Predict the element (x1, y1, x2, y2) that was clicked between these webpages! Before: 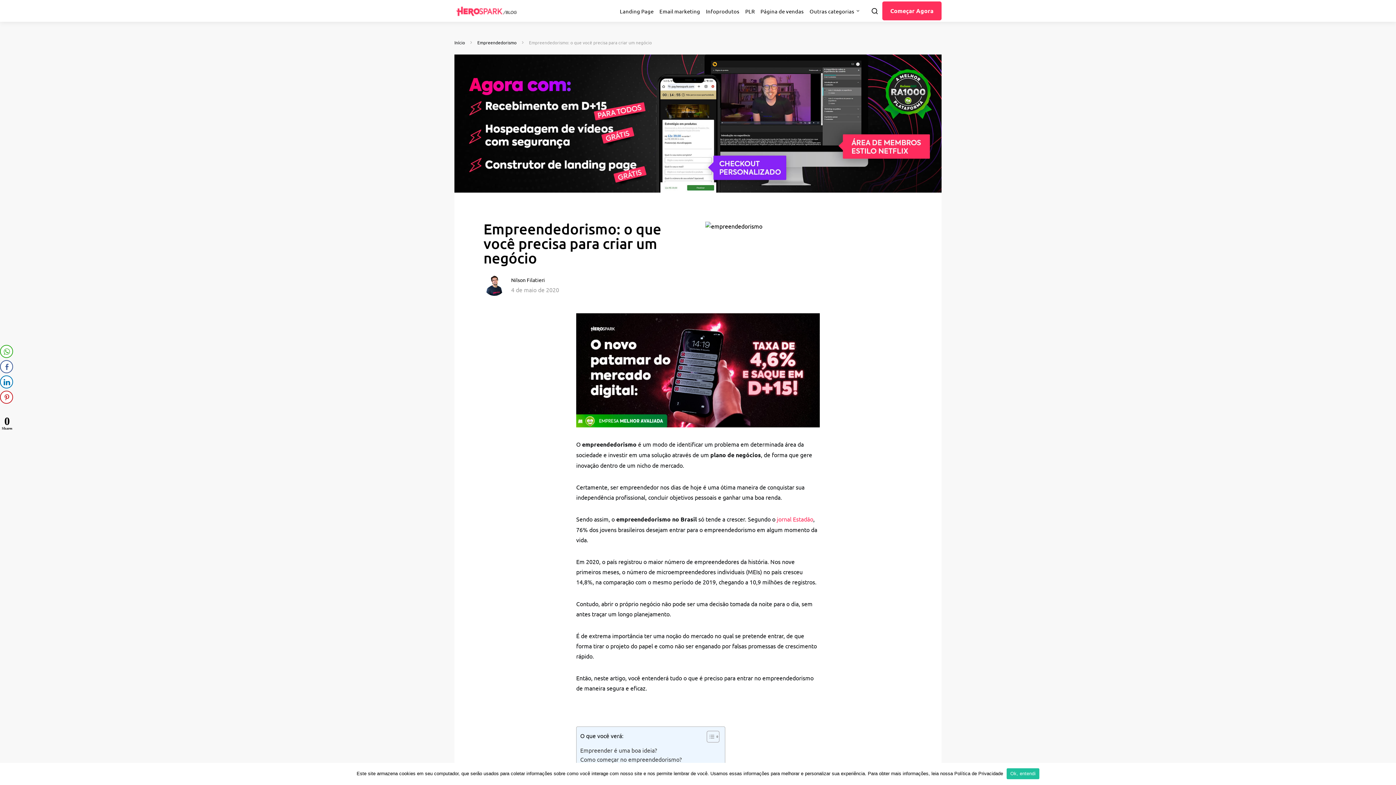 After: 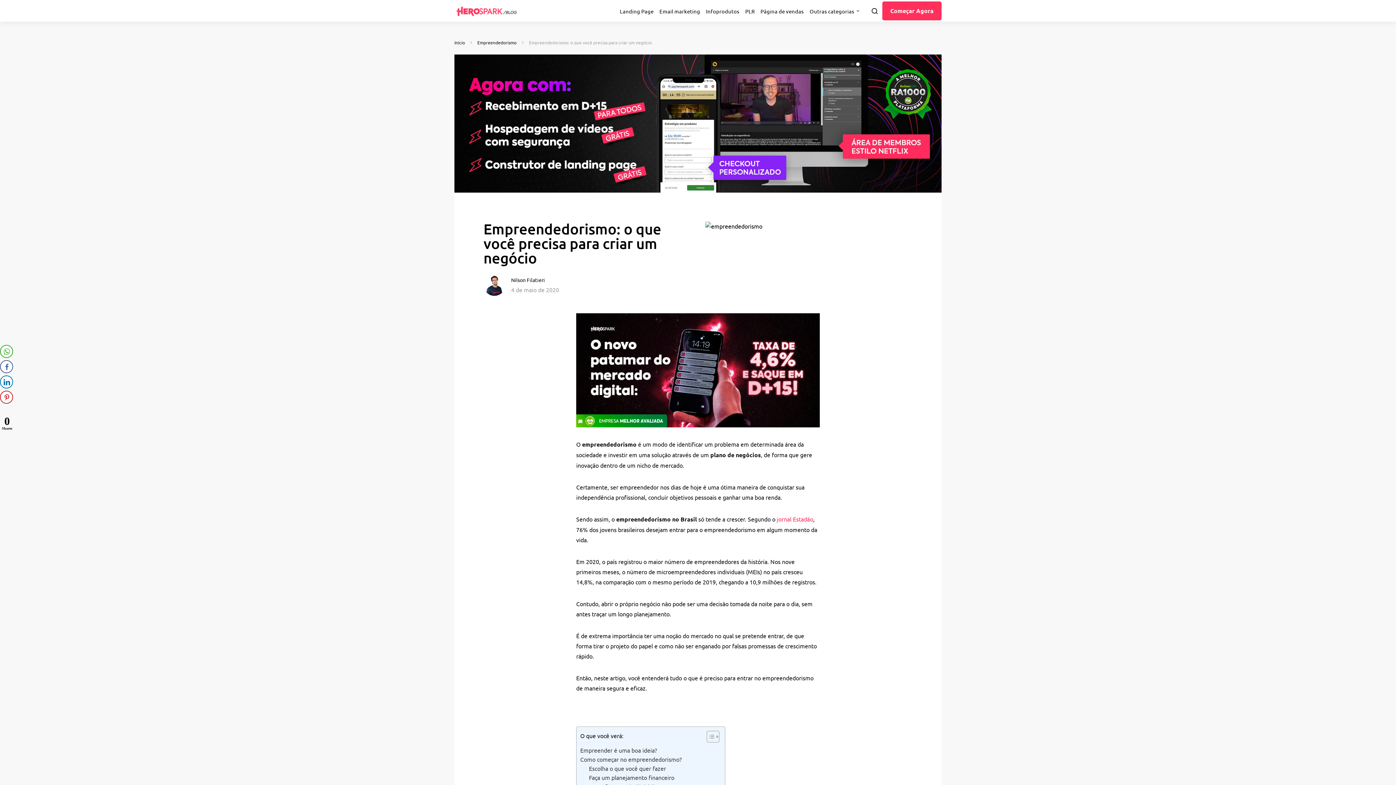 Action: label: Ok, entendi bbox: (1006, 768, 1039, 779)